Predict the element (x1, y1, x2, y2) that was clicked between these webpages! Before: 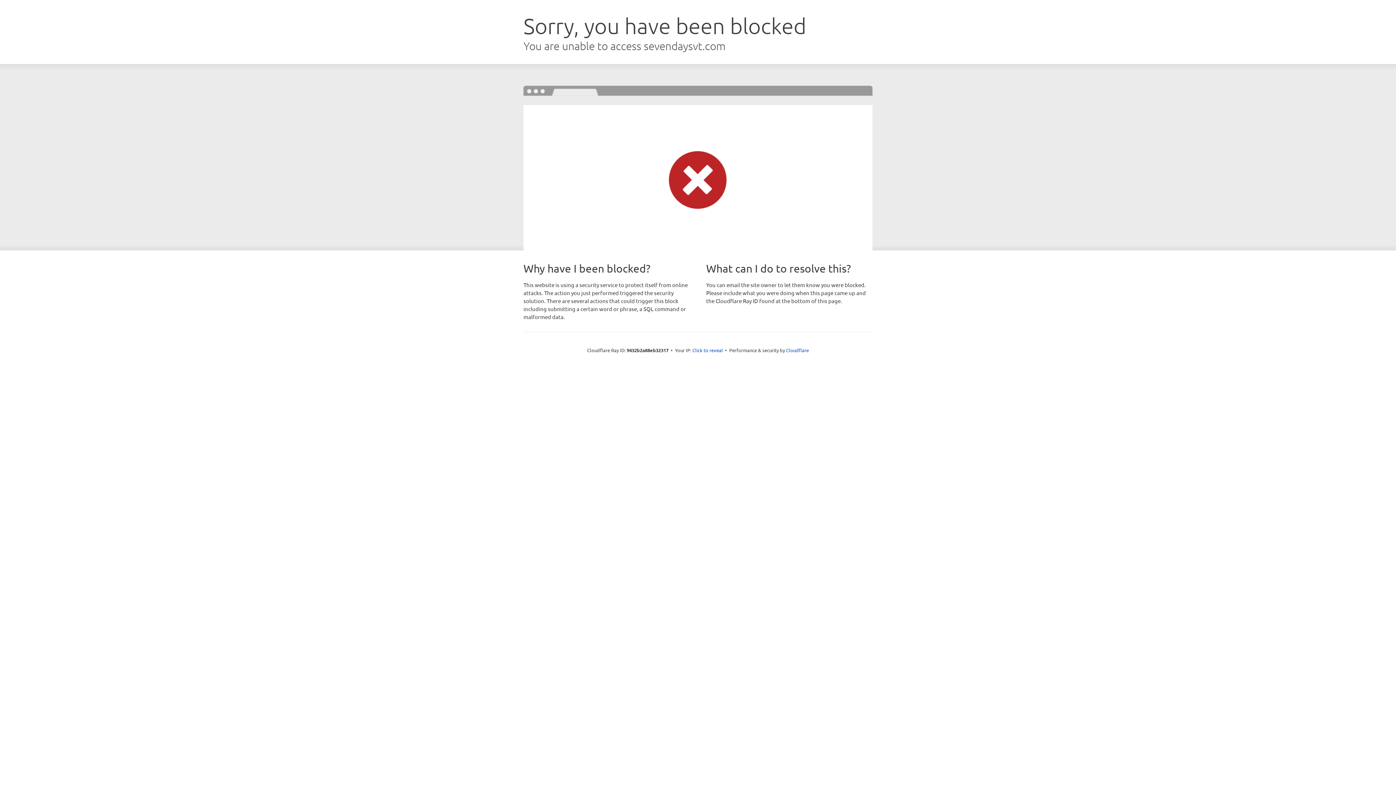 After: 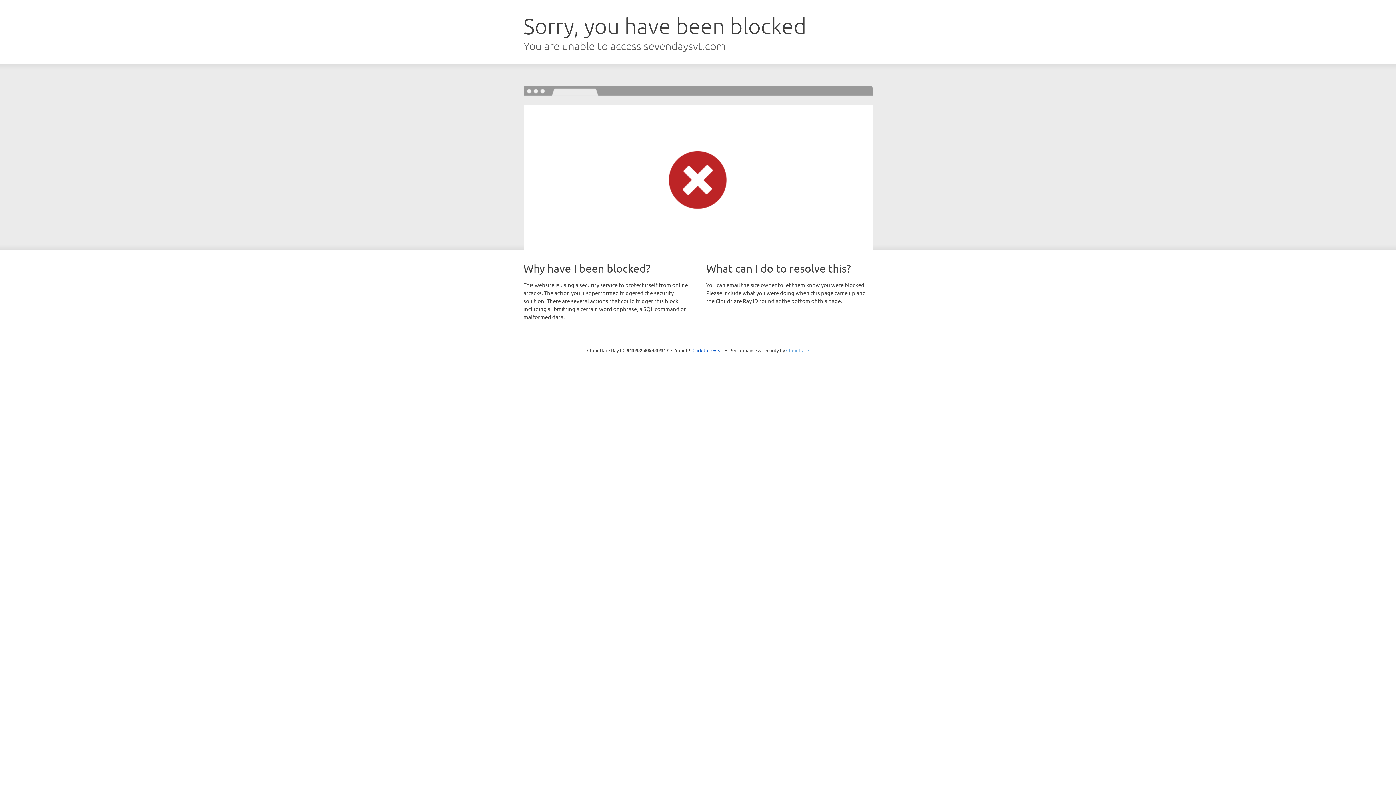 Action: bbox: (786, 347, 809, 353) label: Cloudflare